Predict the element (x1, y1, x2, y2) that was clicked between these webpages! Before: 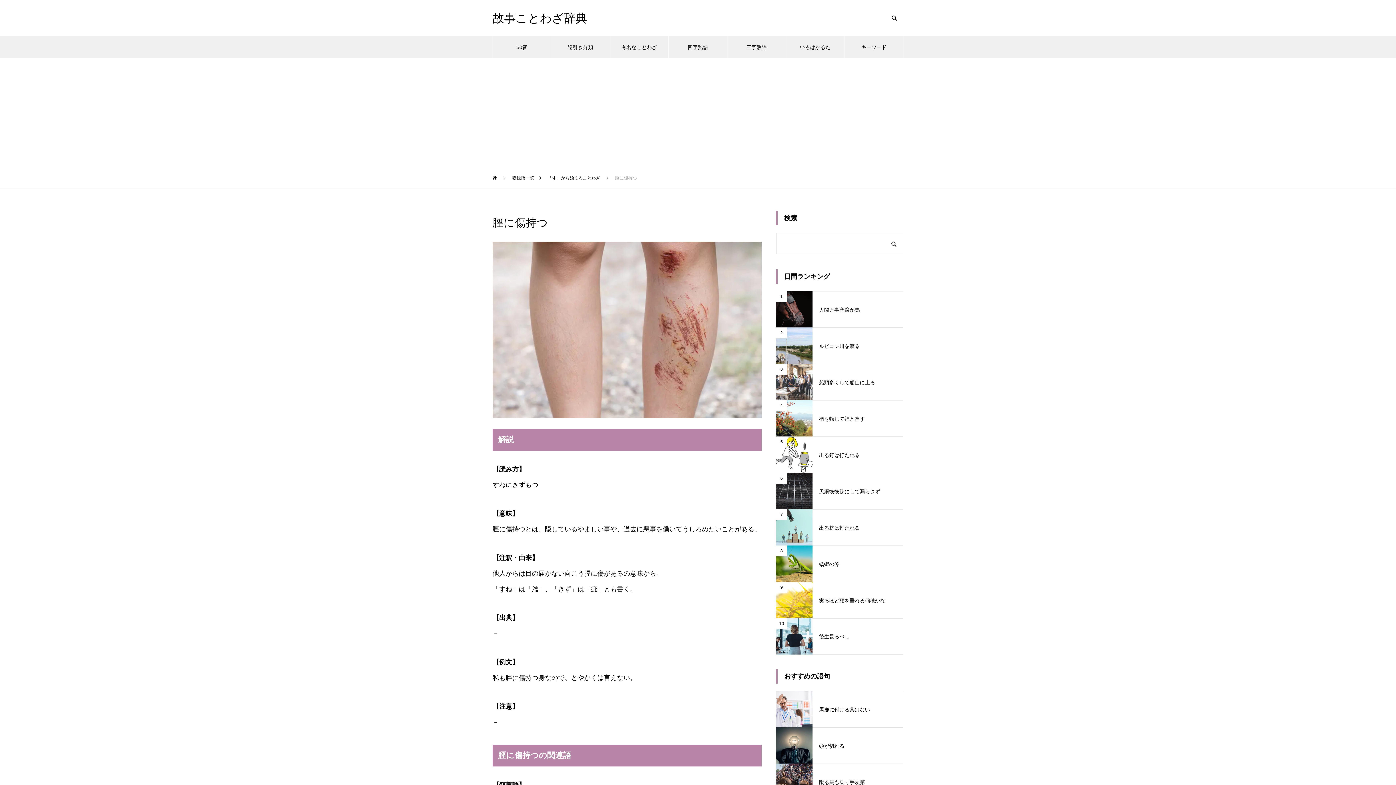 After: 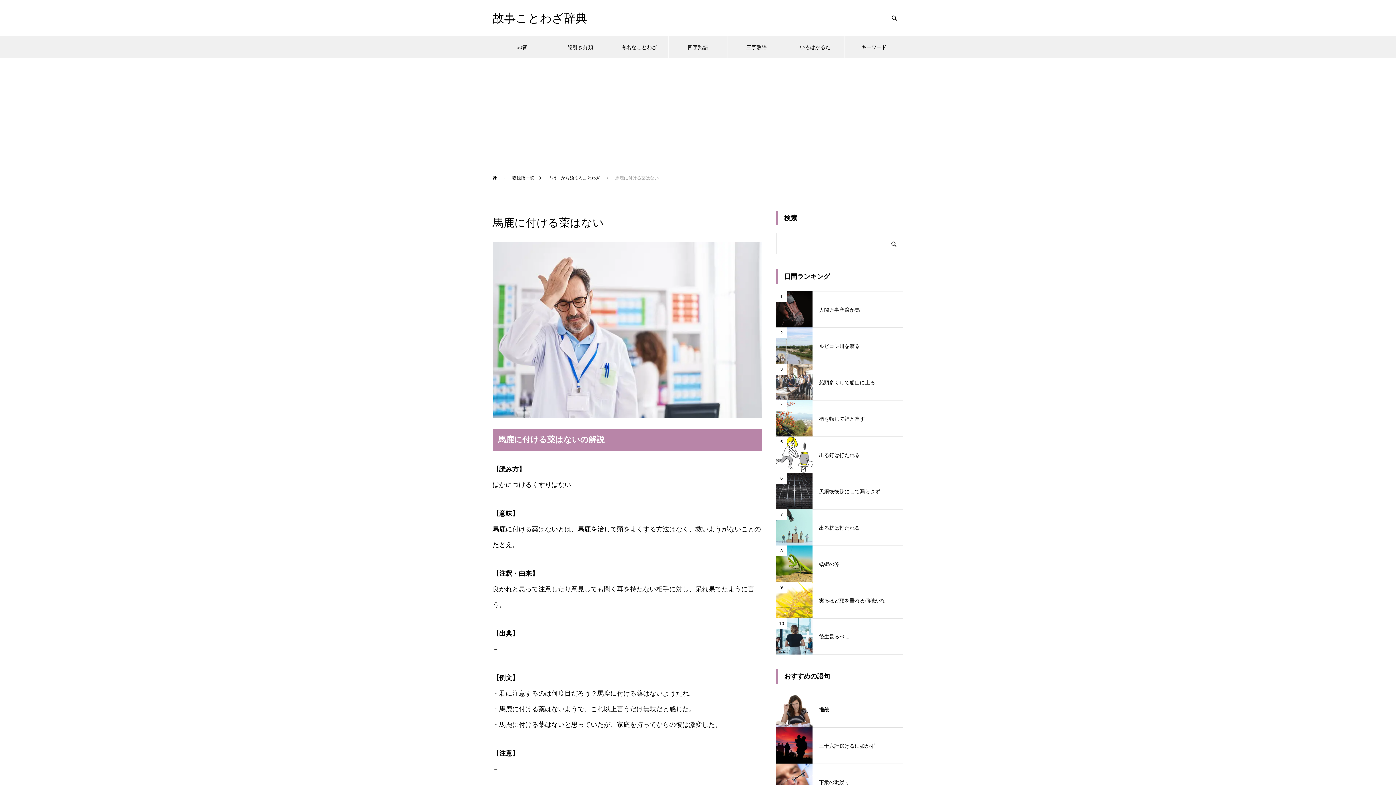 Action: label: 馬鹿に付ける薬はない bbox: (776, 691, 903, 727)